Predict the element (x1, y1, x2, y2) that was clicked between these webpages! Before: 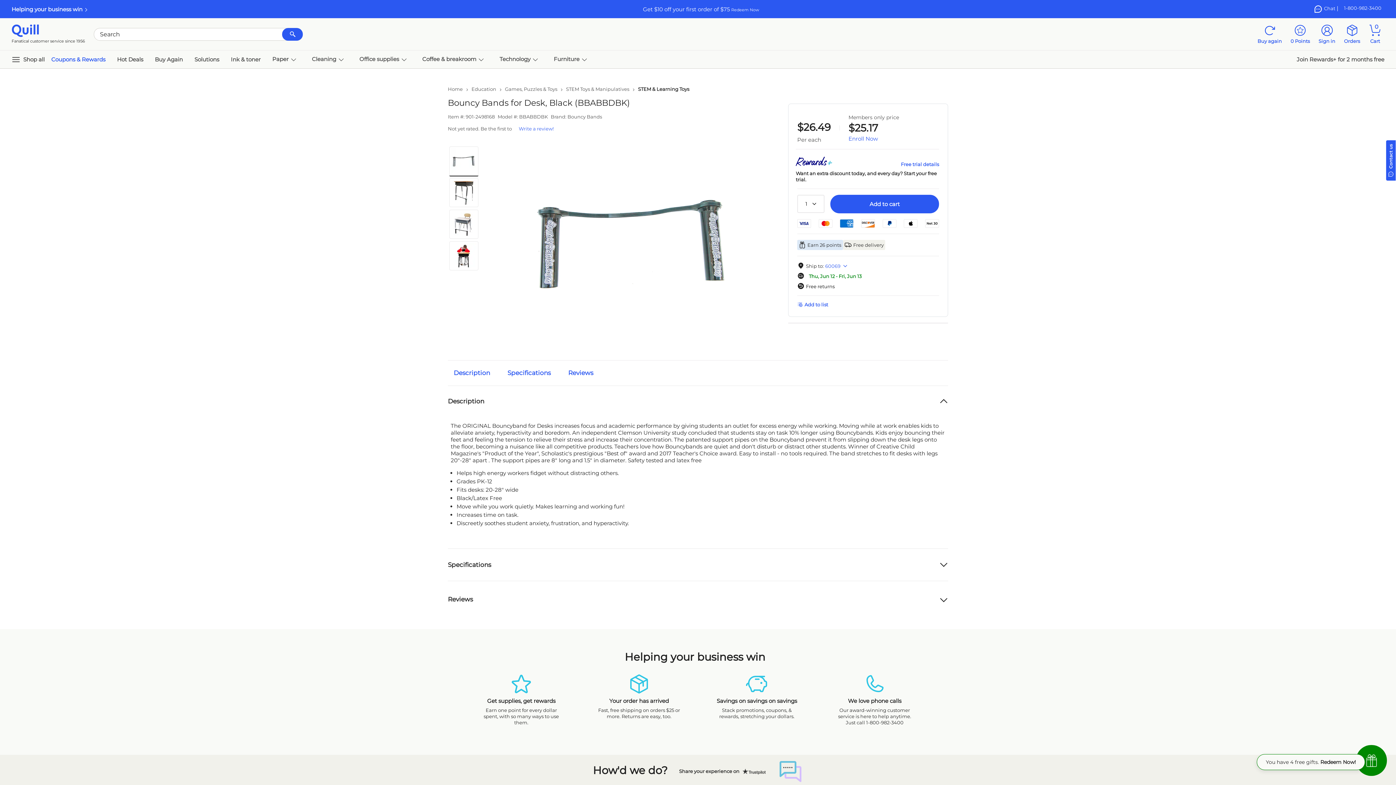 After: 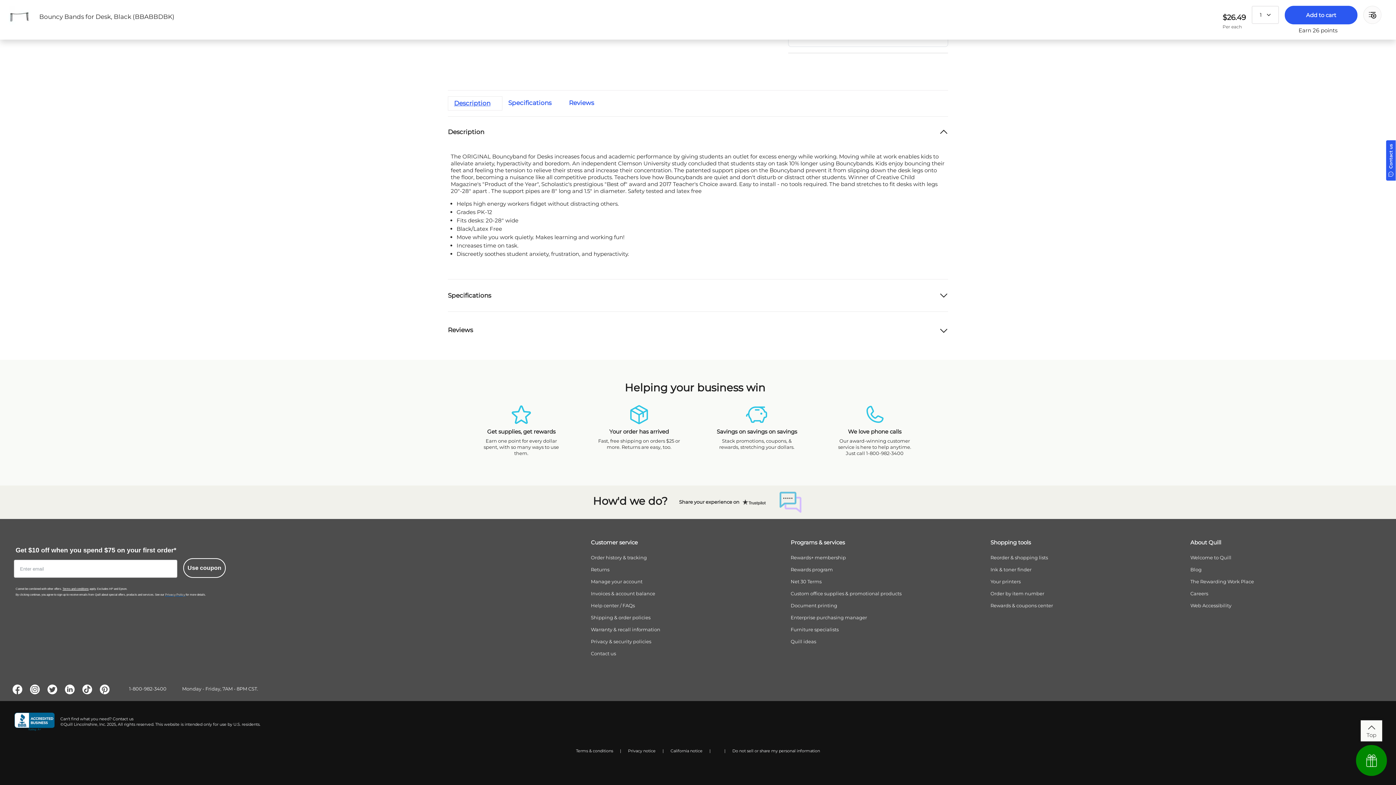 Action: bbox: (448, 366, 496, 380) label: Description